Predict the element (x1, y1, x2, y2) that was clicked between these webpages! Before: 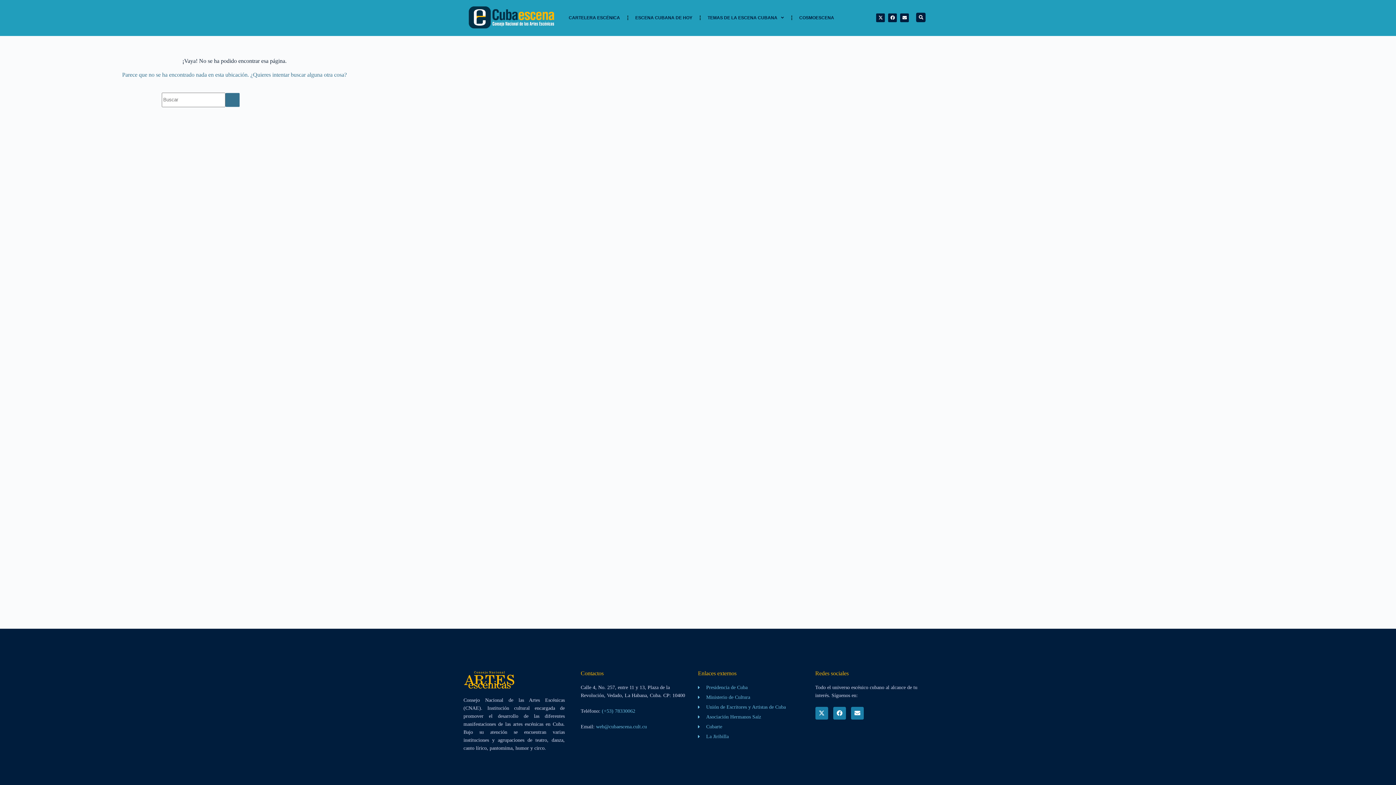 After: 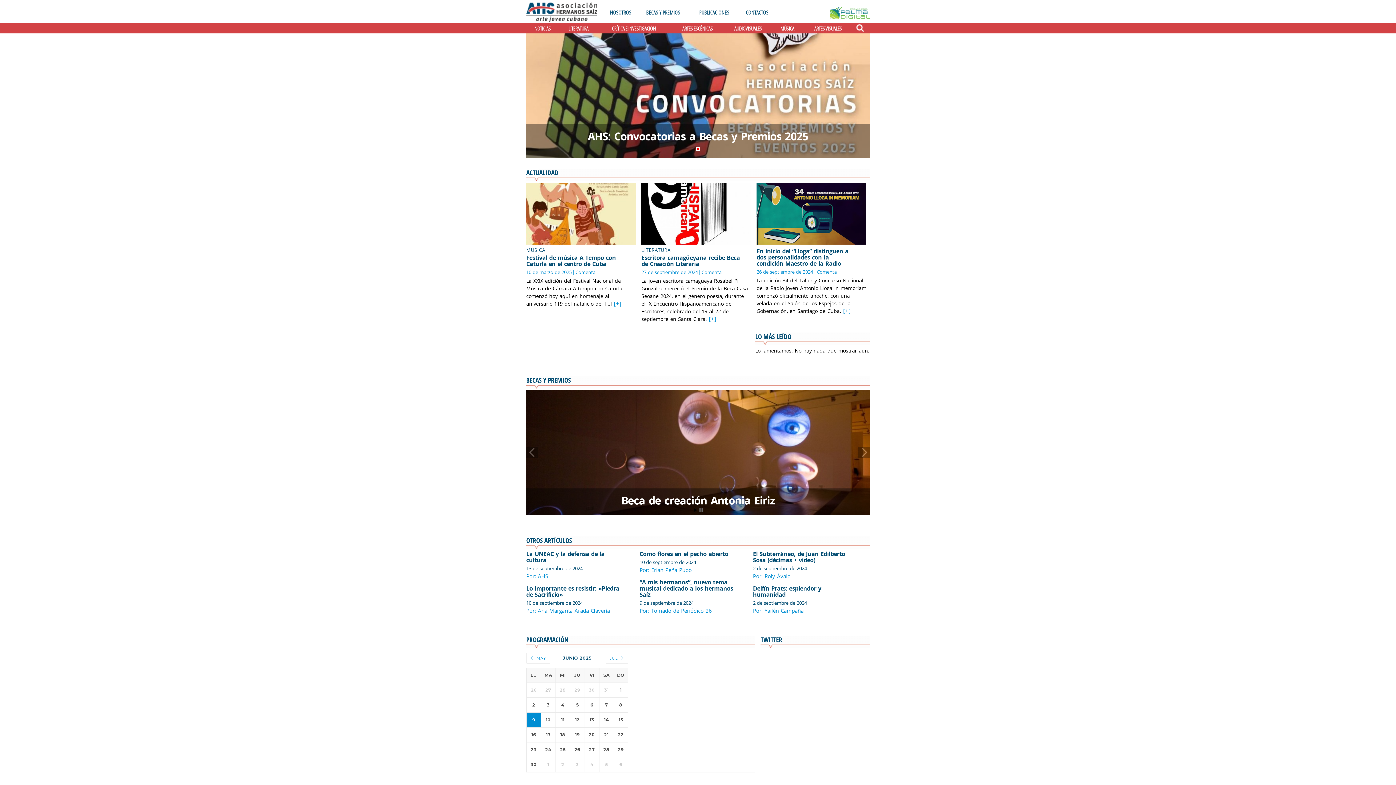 Action: bbox: (698, 713, 800, 721) label: Asociación Hermanos Saíz